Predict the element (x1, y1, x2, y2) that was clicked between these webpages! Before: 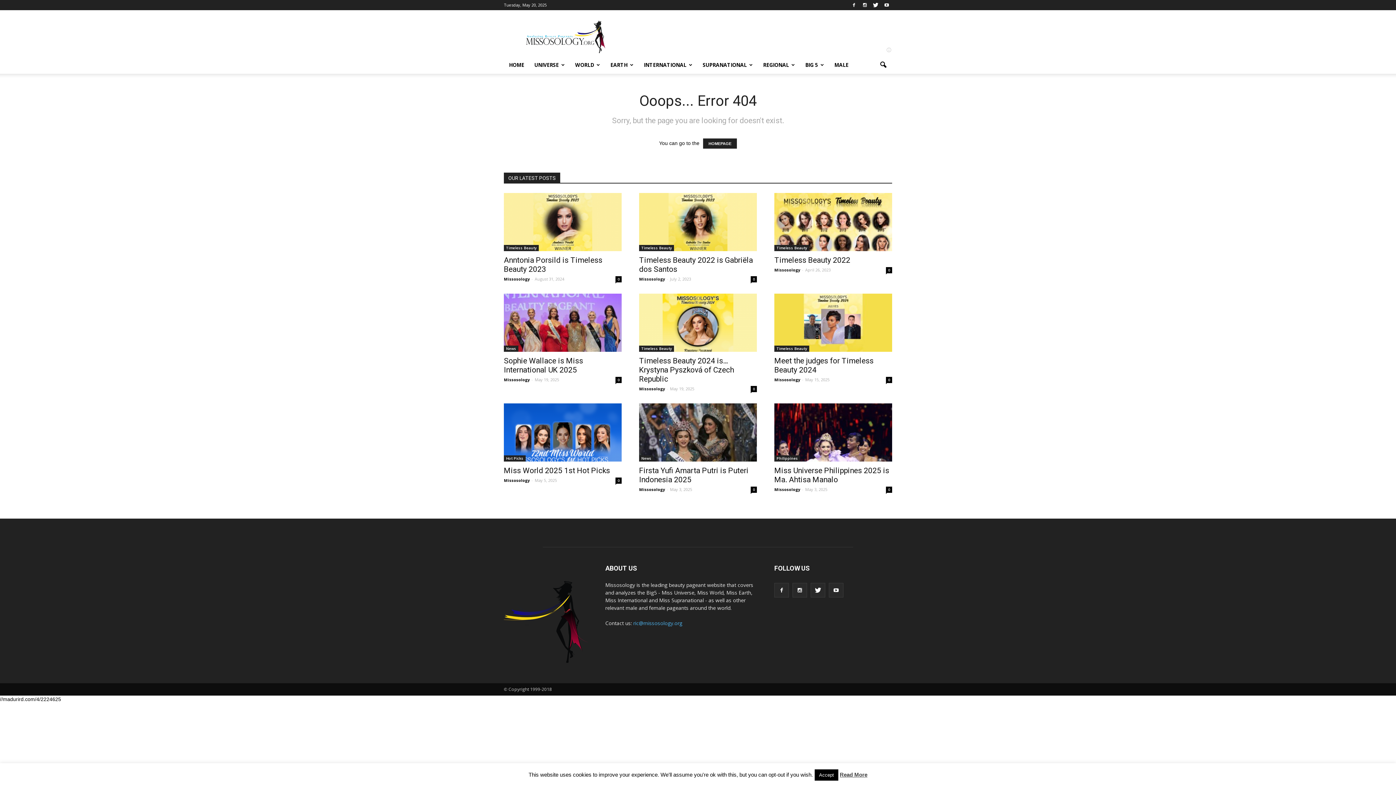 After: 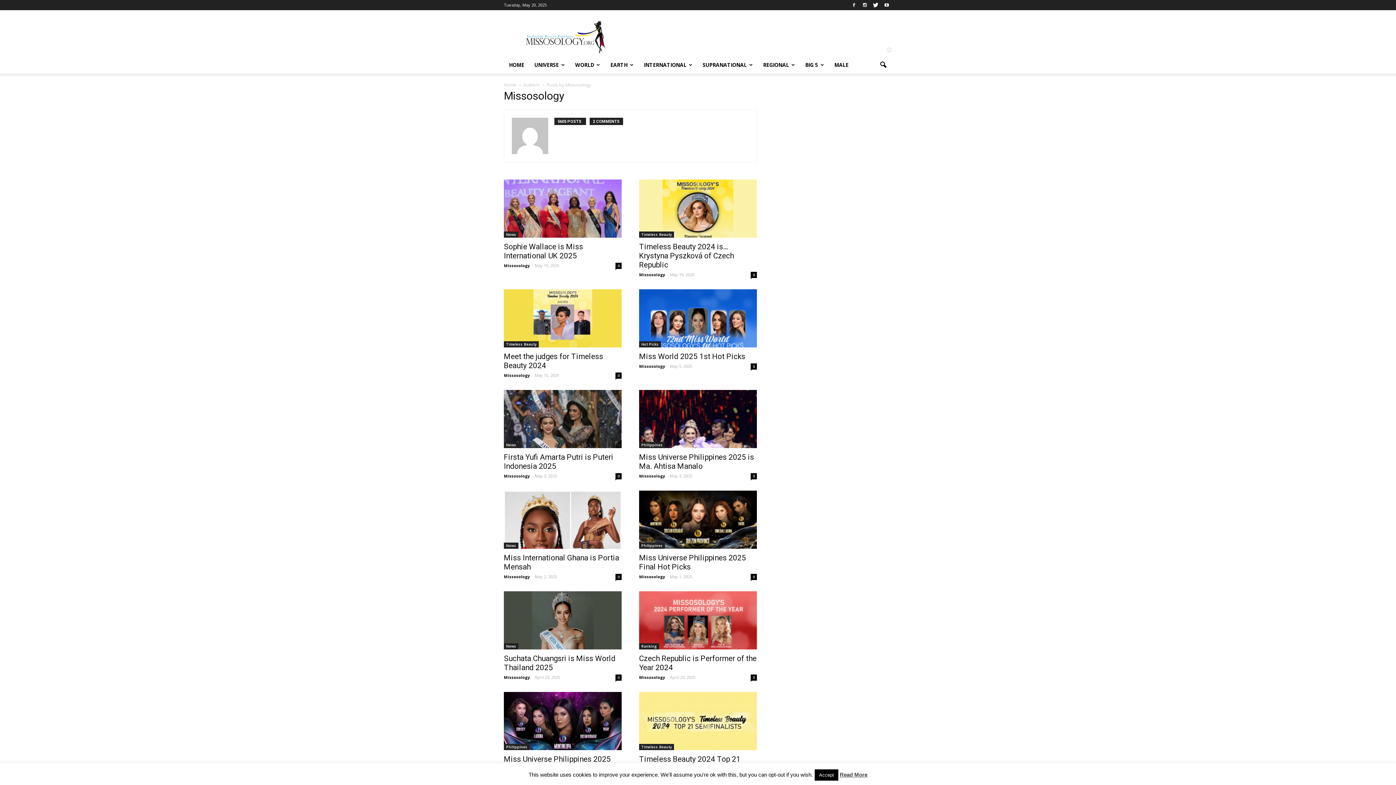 Action: bbox: (504, 276, 529, 281) label: Missosology